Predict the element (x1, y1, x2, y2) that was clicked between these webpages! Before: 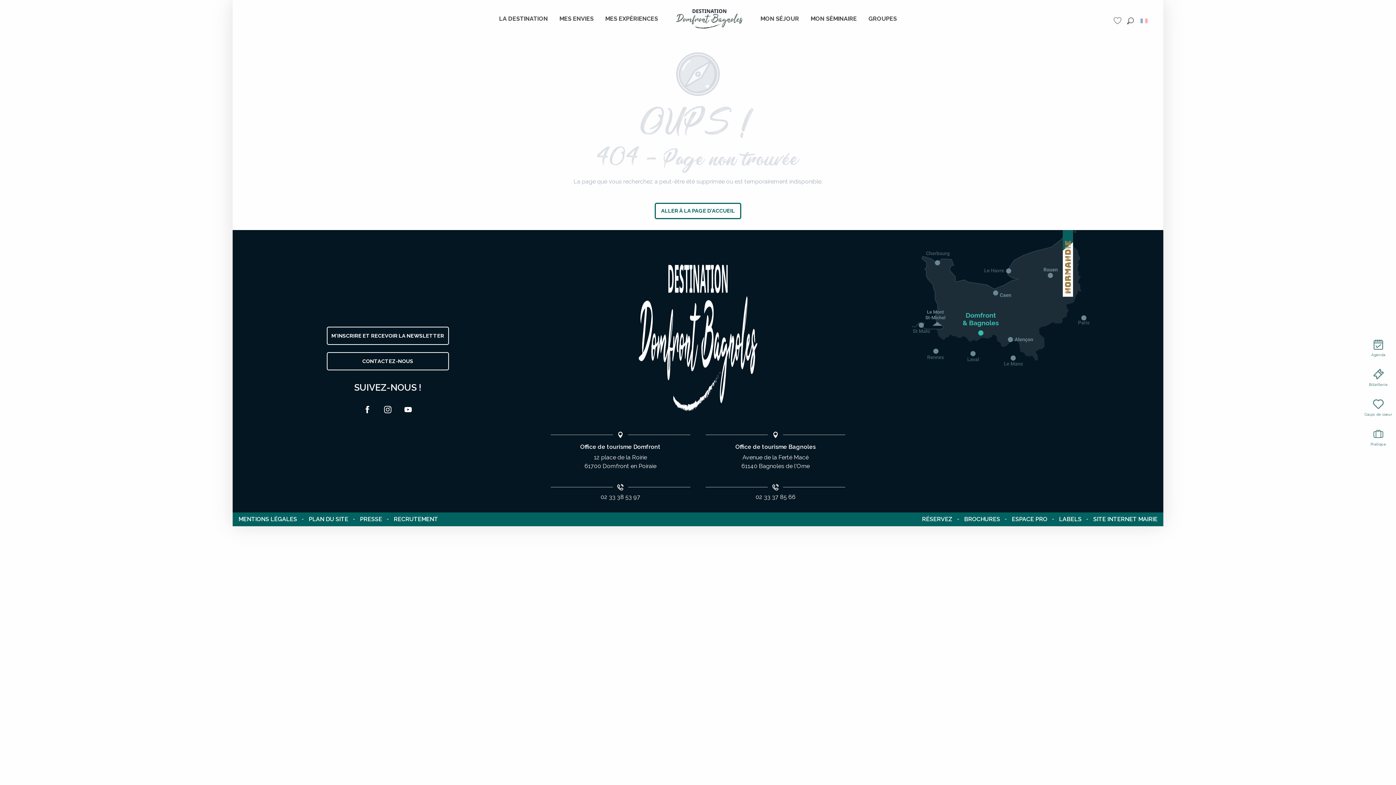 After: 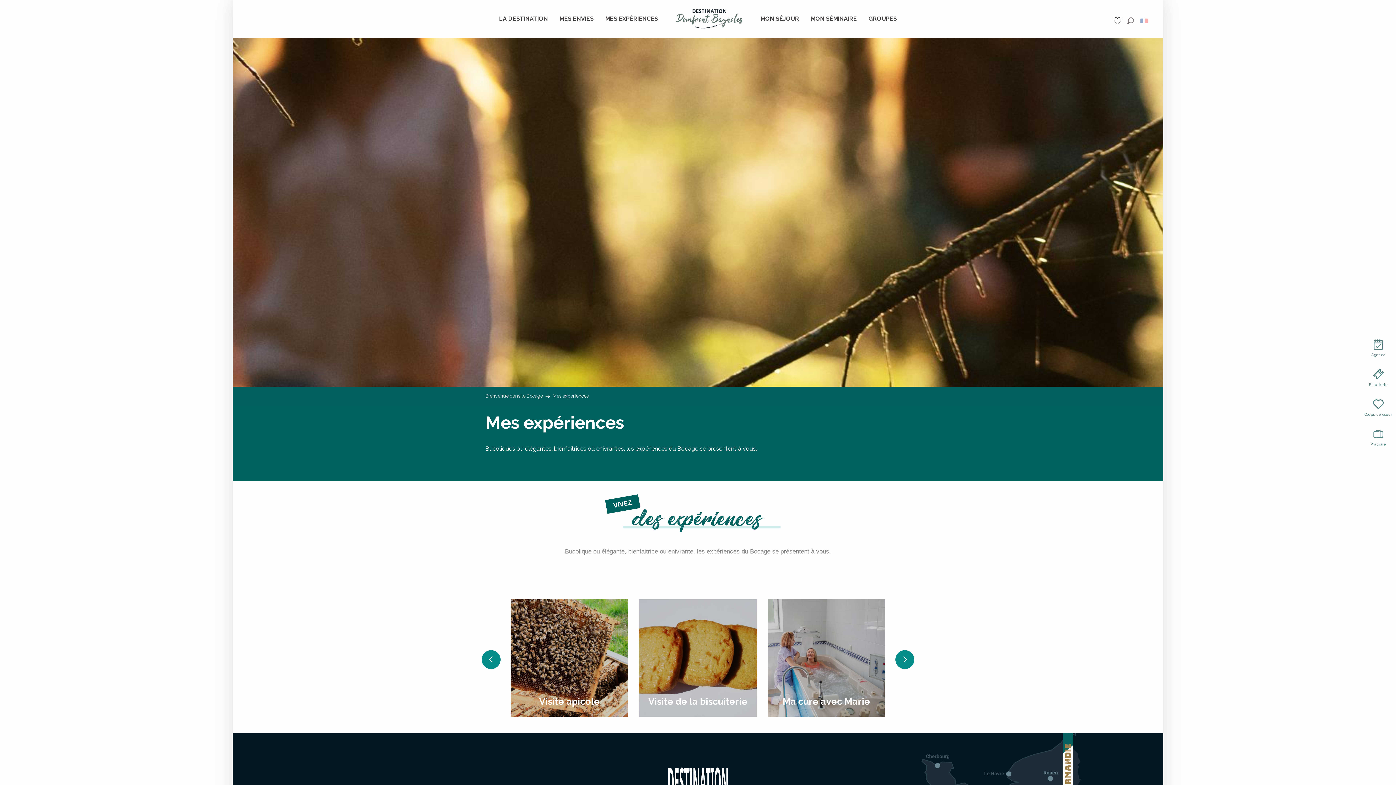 Action: label: MES EXPÉRIENCES bbox: (599, 11, 664, 25)